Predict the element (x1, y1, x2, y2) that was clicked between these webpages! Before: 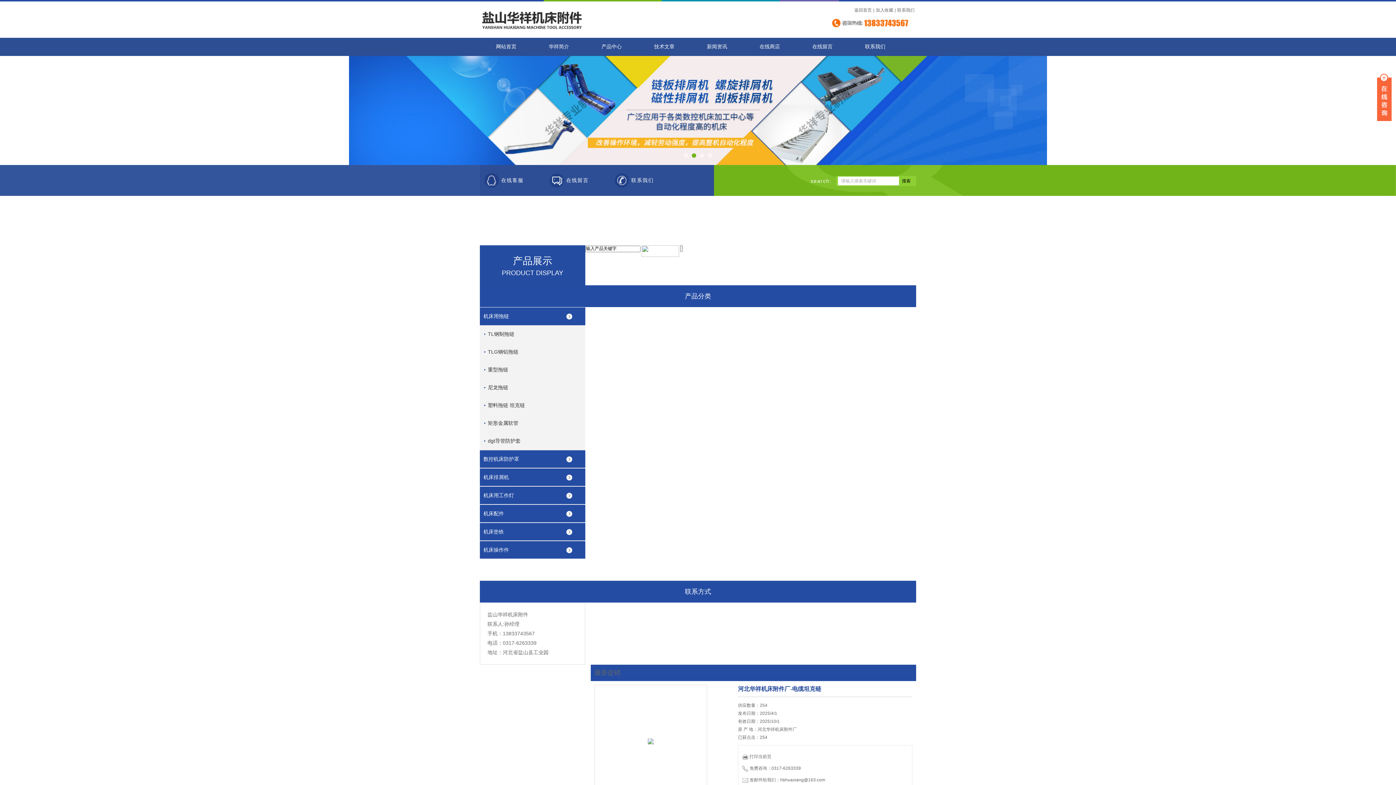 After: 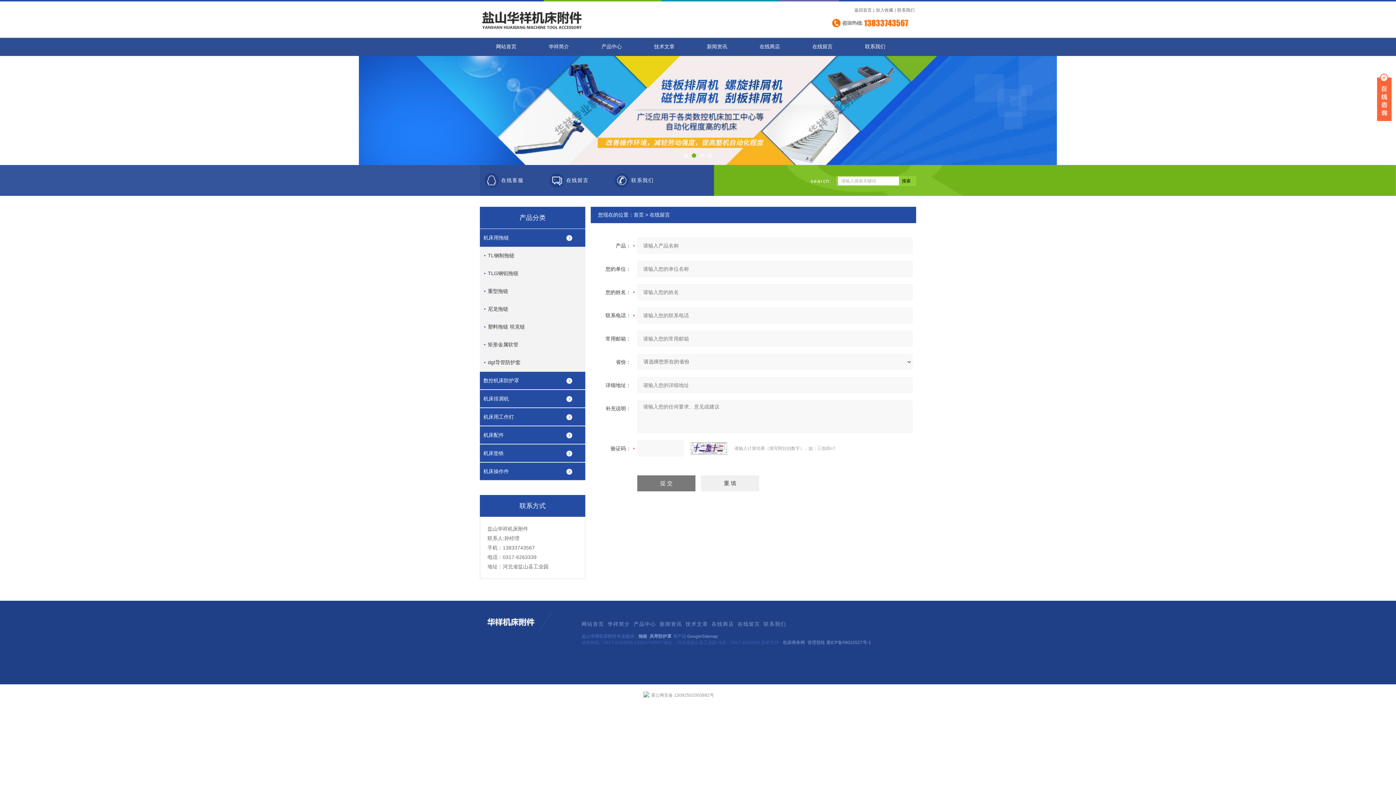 Action: label: 在线留言 bbox: (796, 37, 849, 56)